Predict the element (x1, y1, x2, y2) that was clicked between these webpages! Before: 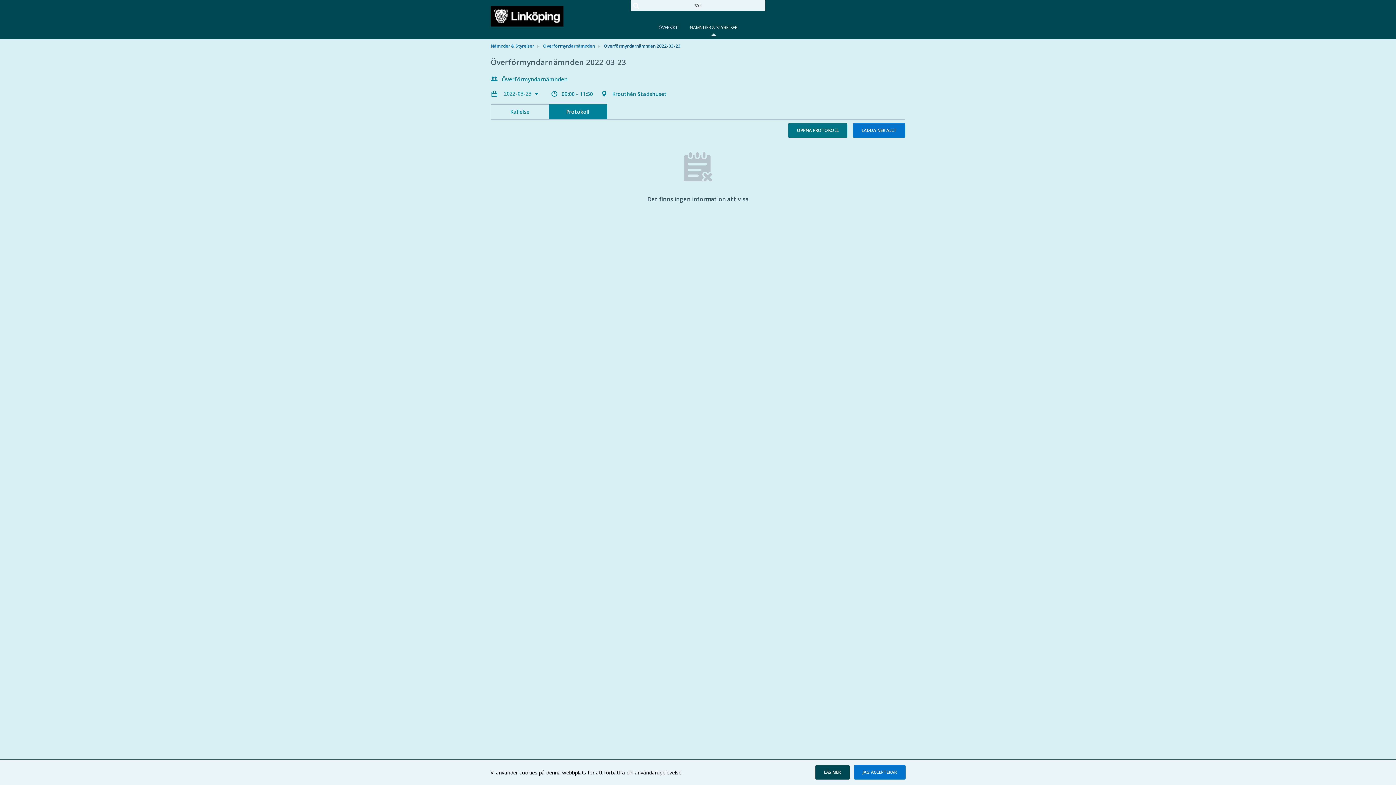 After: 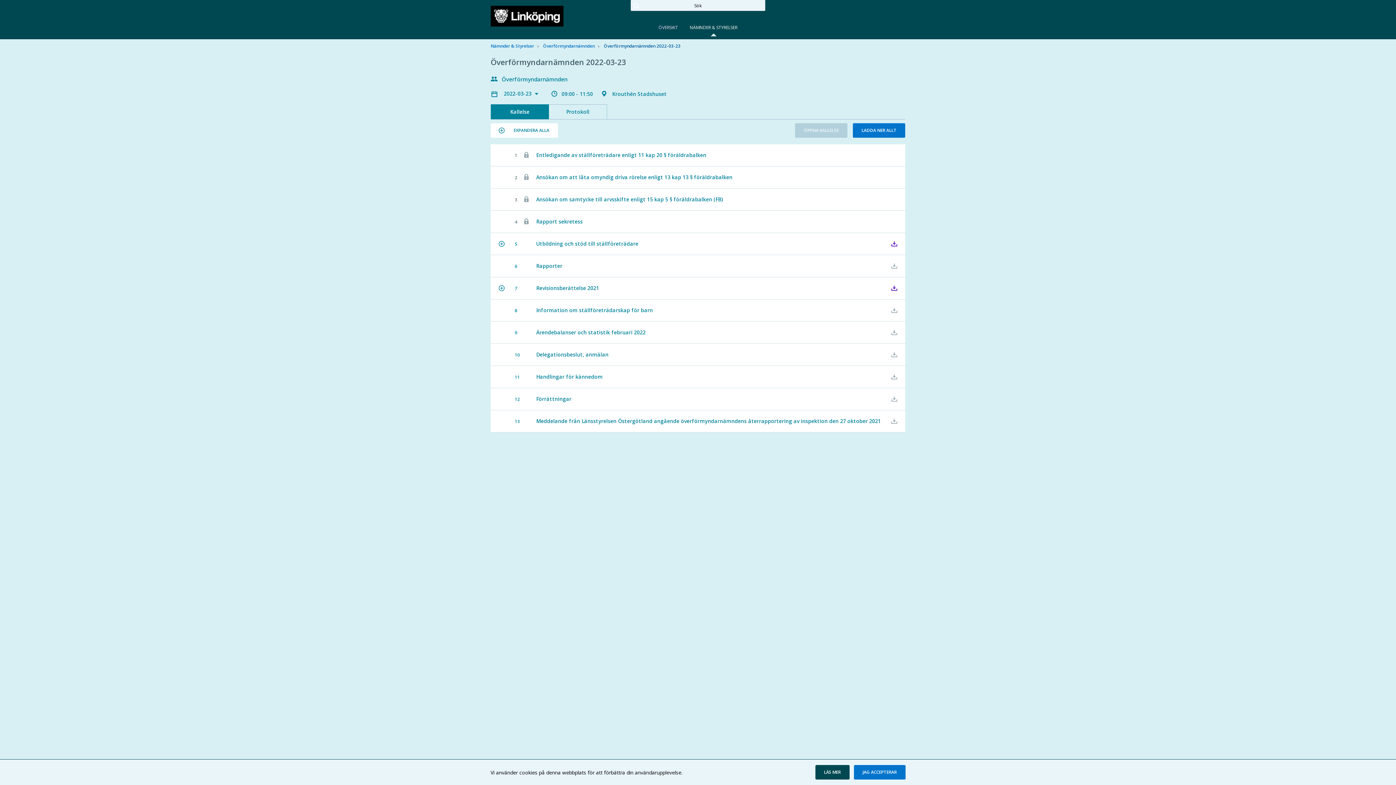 Action: label: Kallelse bbox: (490, 104, 549, 119)